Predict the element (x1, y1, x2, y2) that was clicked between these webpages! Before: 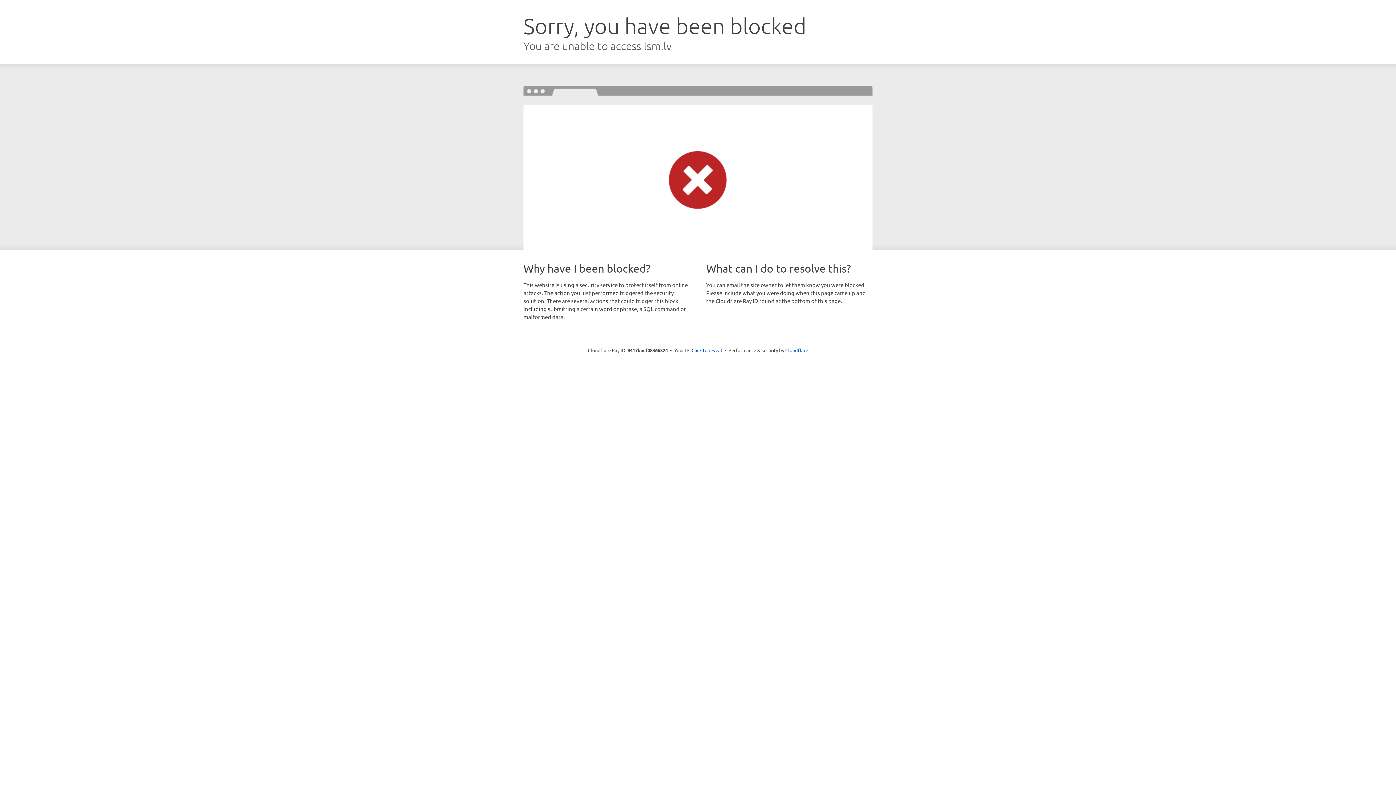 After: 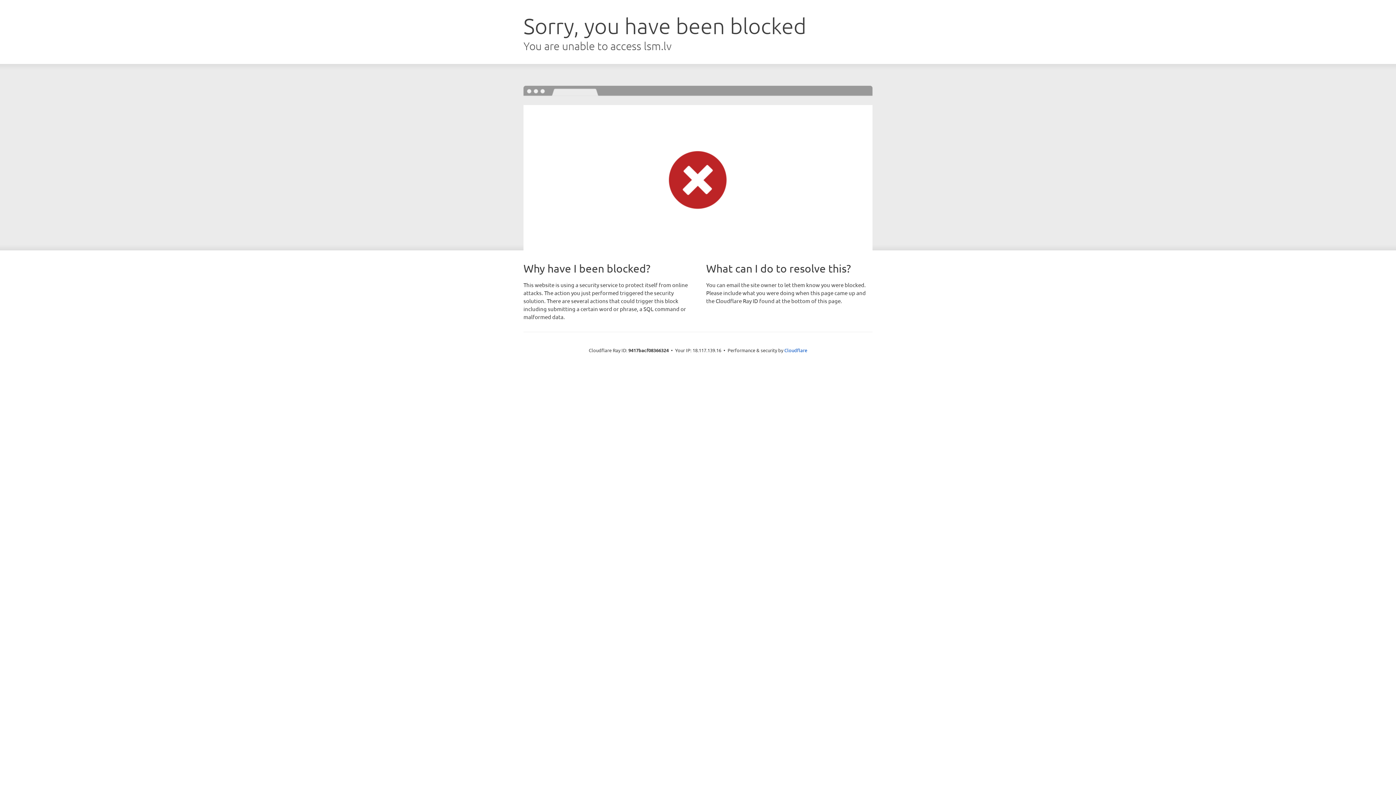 Action: label: Click to reveal bbox: (691, 346, 722, 353)